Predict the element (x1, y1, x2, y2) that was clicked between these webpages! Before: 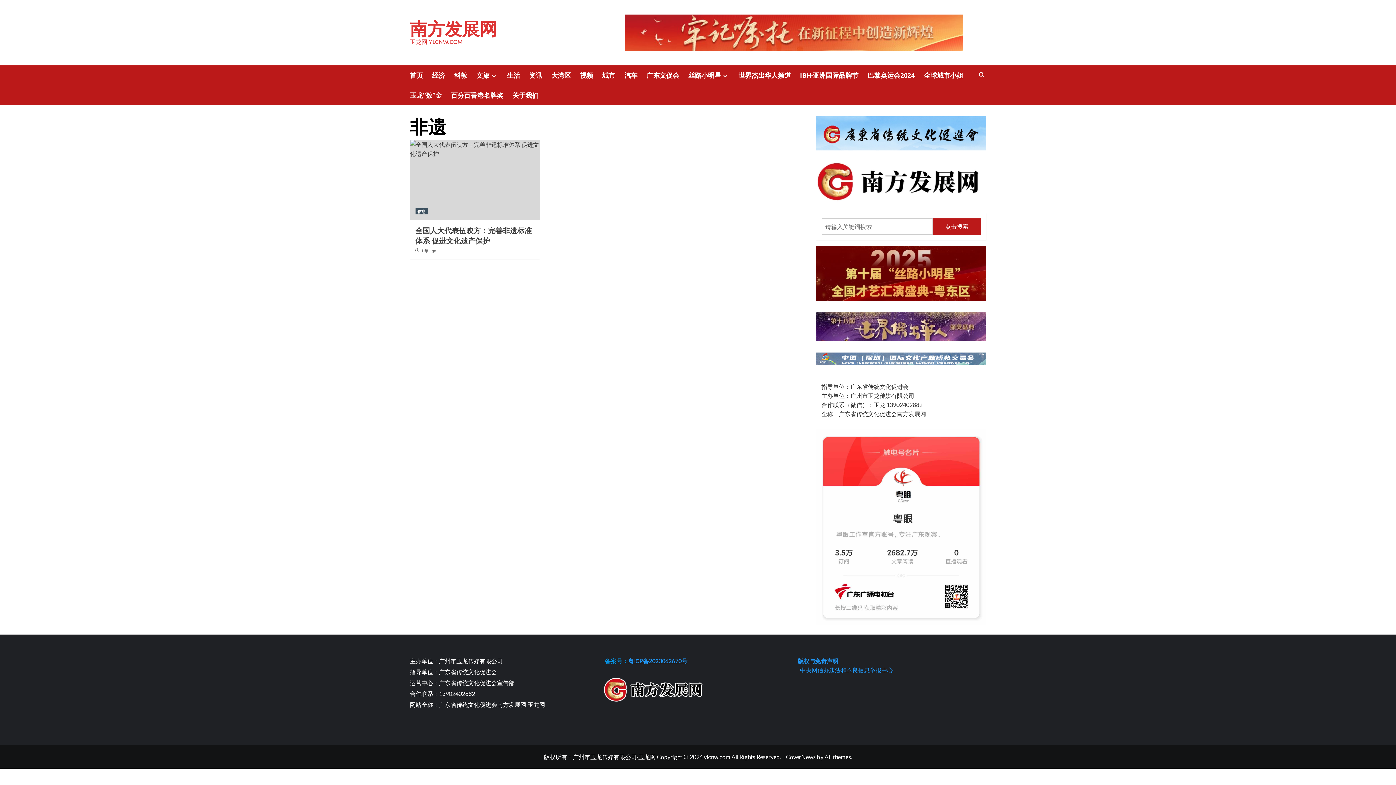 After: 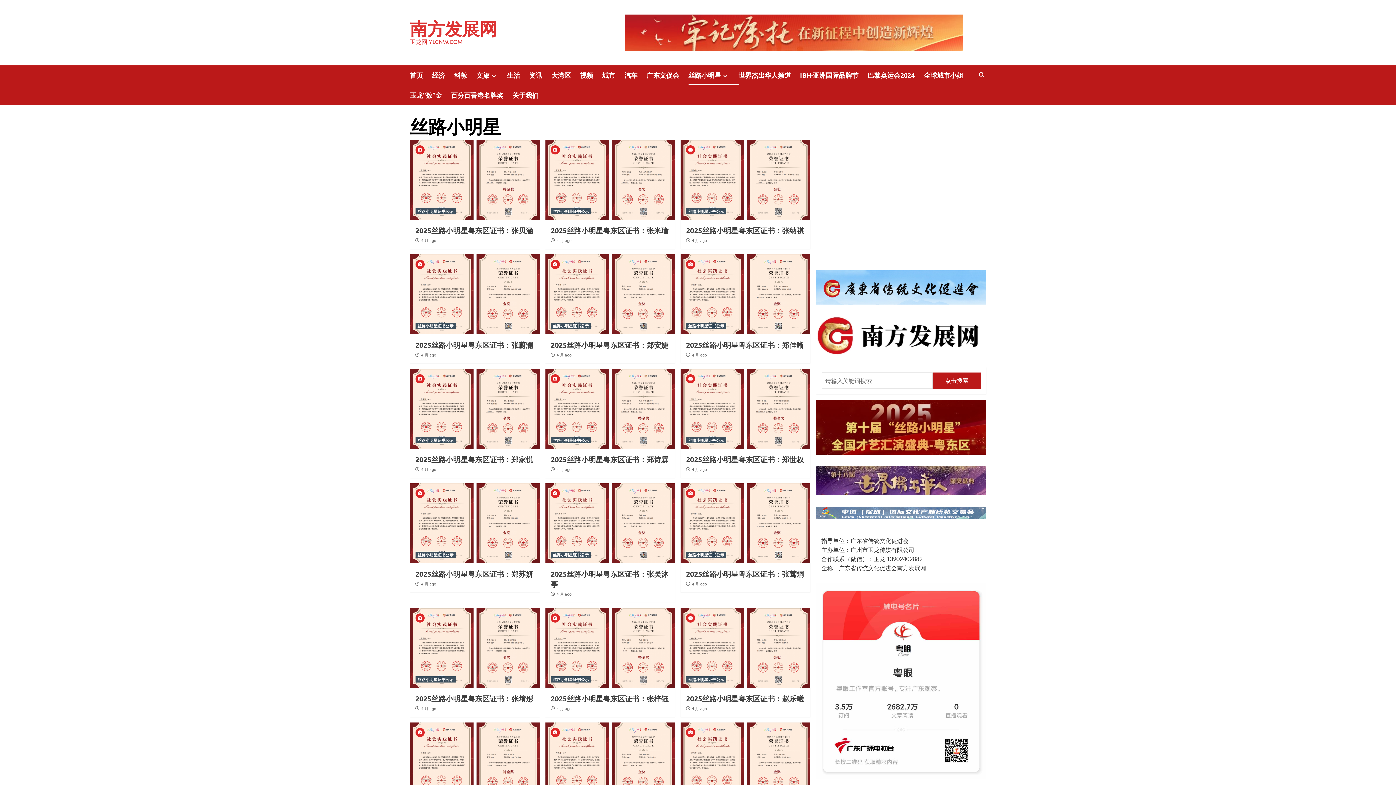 Action: bbox: (688, 65, 738, 85) label: 丝路小明星